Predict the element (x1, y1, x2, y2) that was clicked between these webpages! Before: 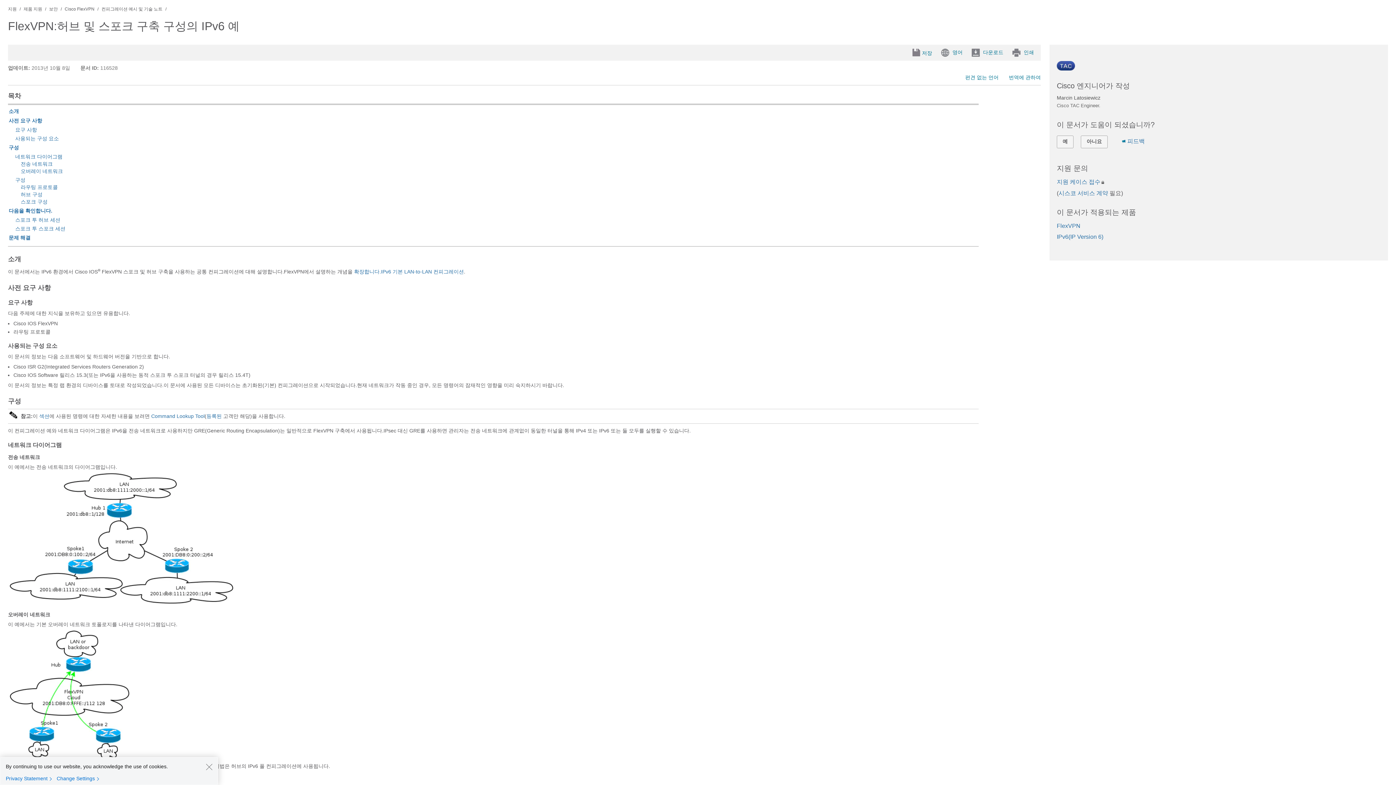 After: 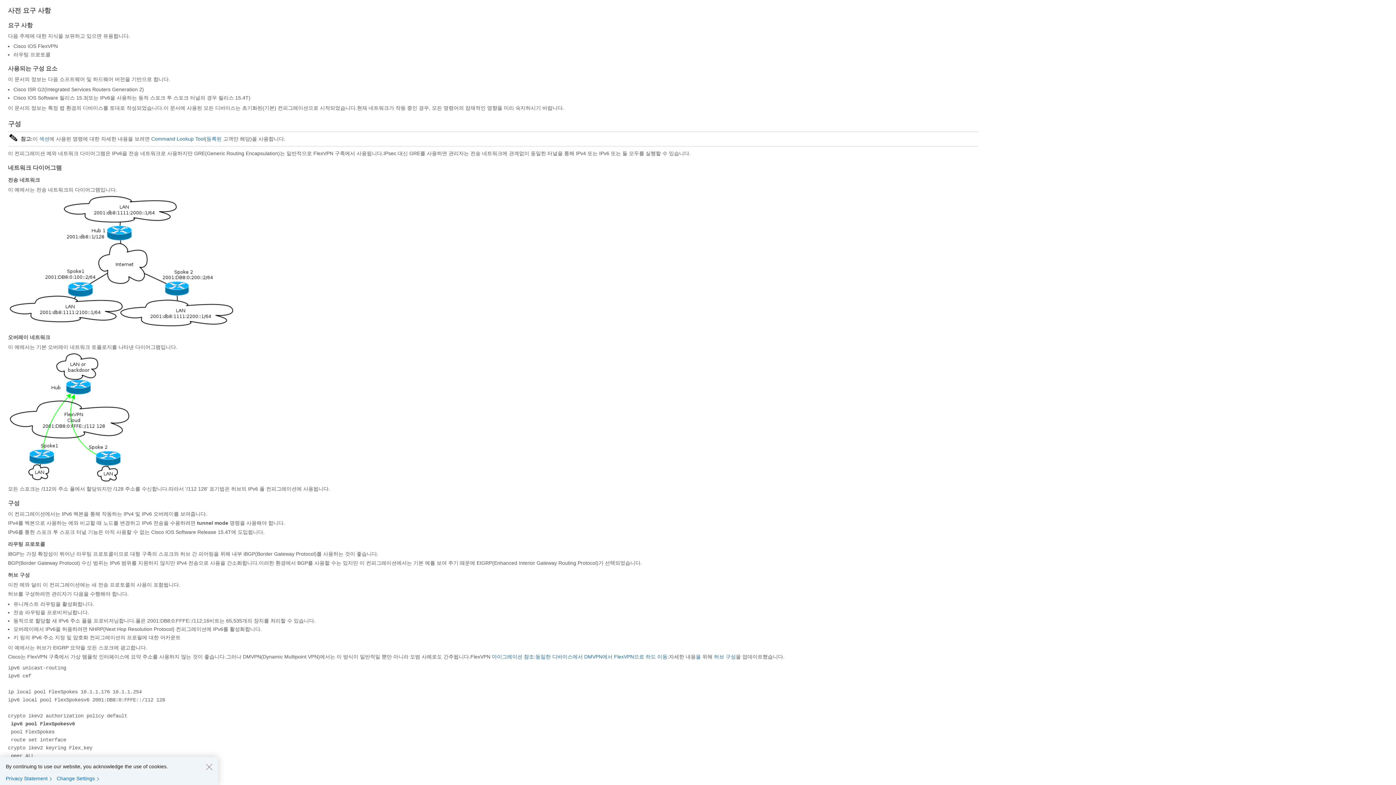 Action: label: 사전 요구 사항 bbox: (8, 117, 42, 123)